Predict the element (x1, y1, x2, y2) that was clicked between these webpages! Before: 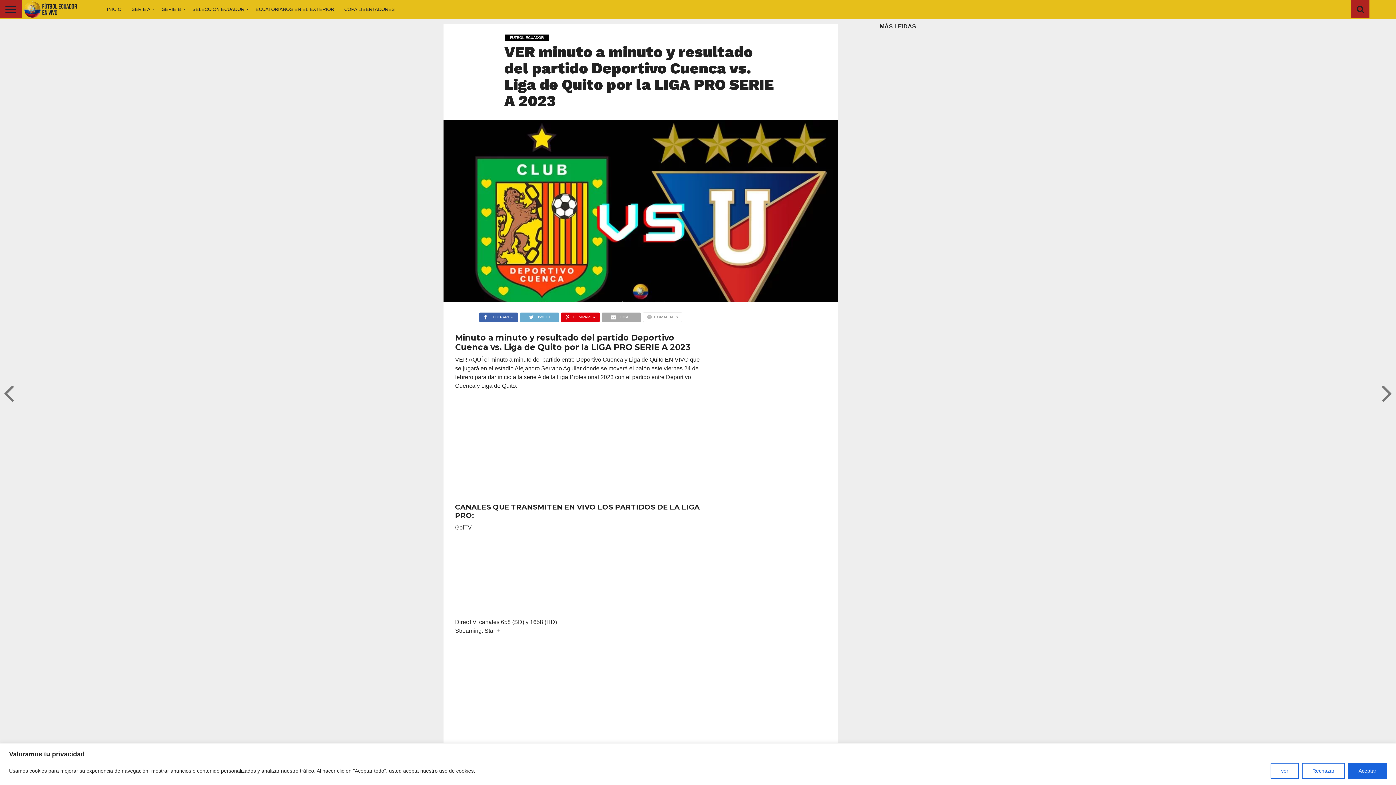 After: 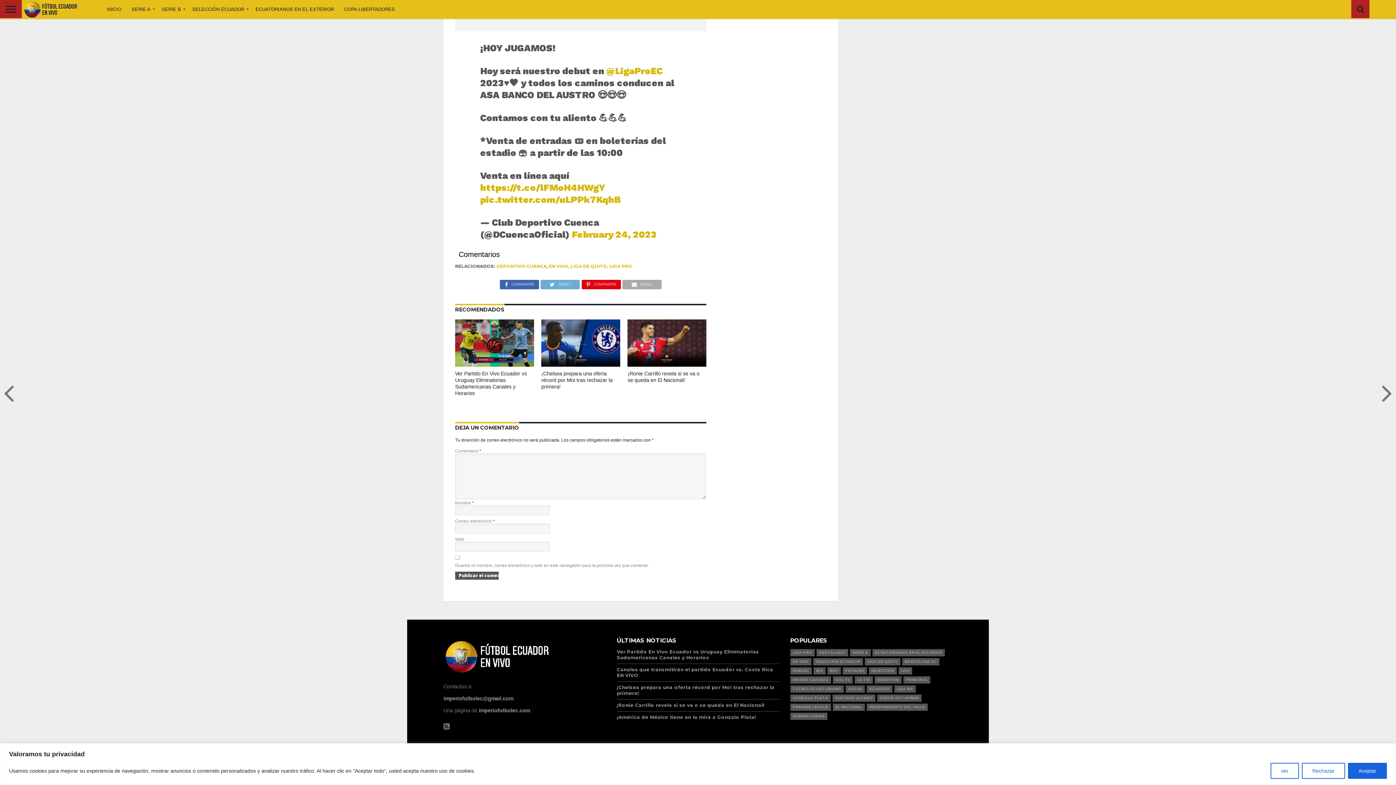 Action: bbox: (642, 312, 682, 318) label: COMMENTS